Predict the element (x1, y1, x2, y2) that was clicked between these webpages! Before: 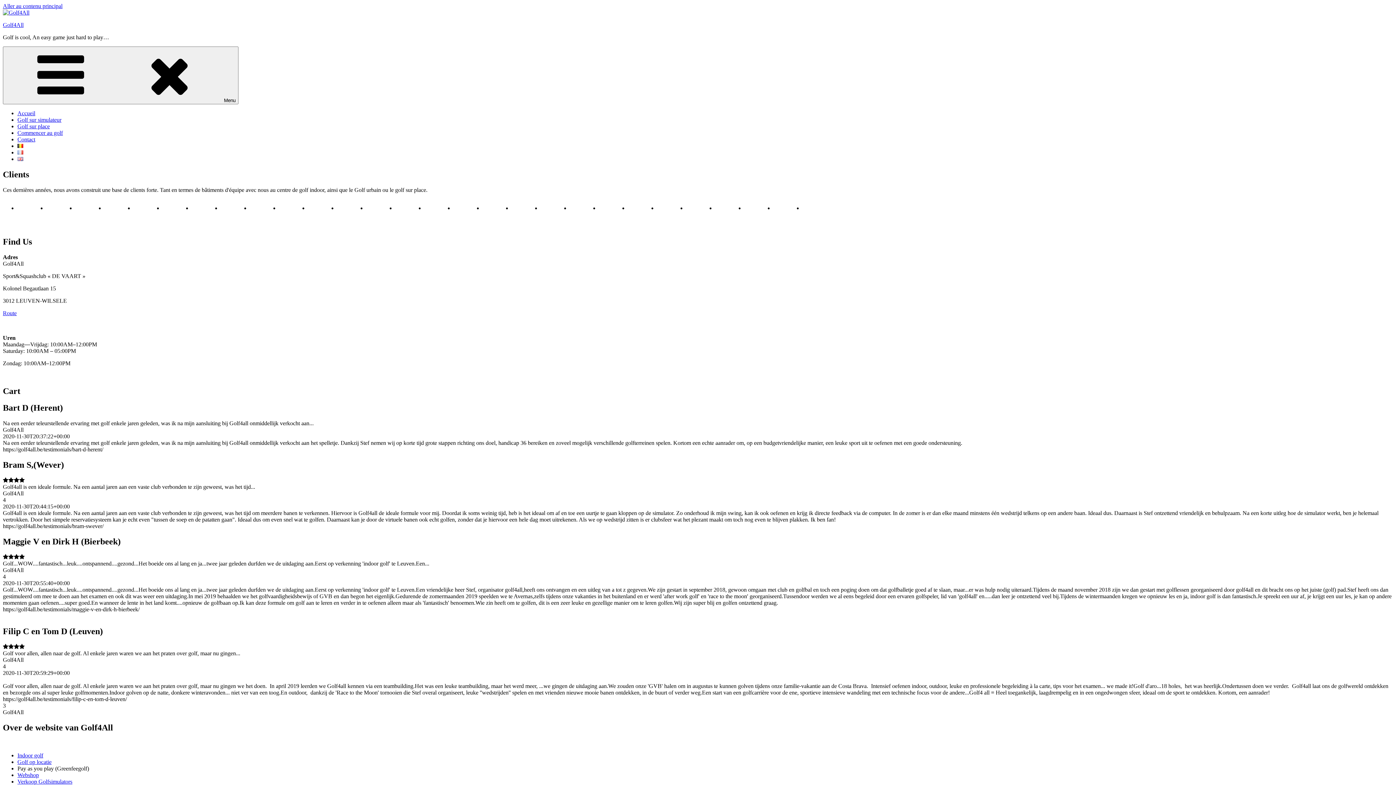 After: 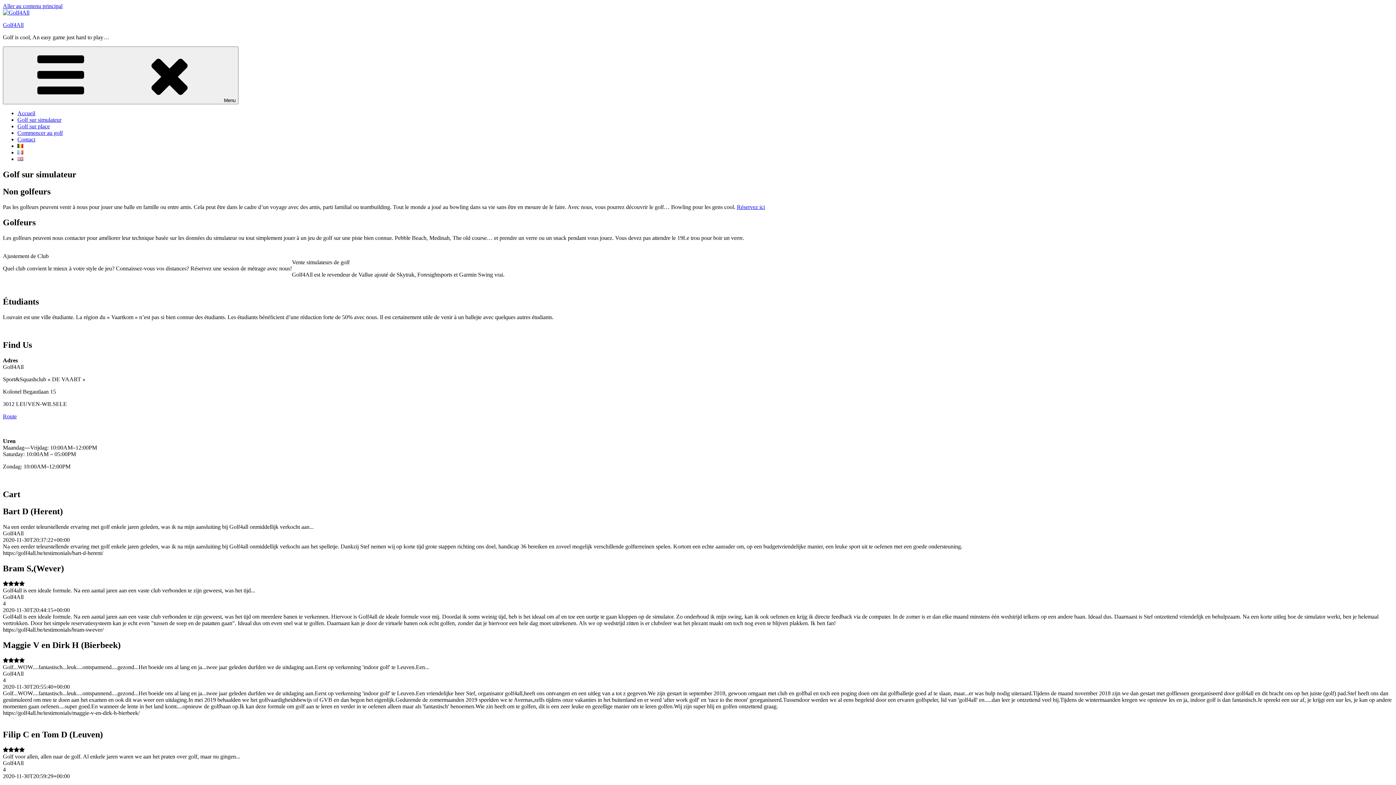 Action: bbox: (17, 116, 61, 122) label: Golf sur simulateur